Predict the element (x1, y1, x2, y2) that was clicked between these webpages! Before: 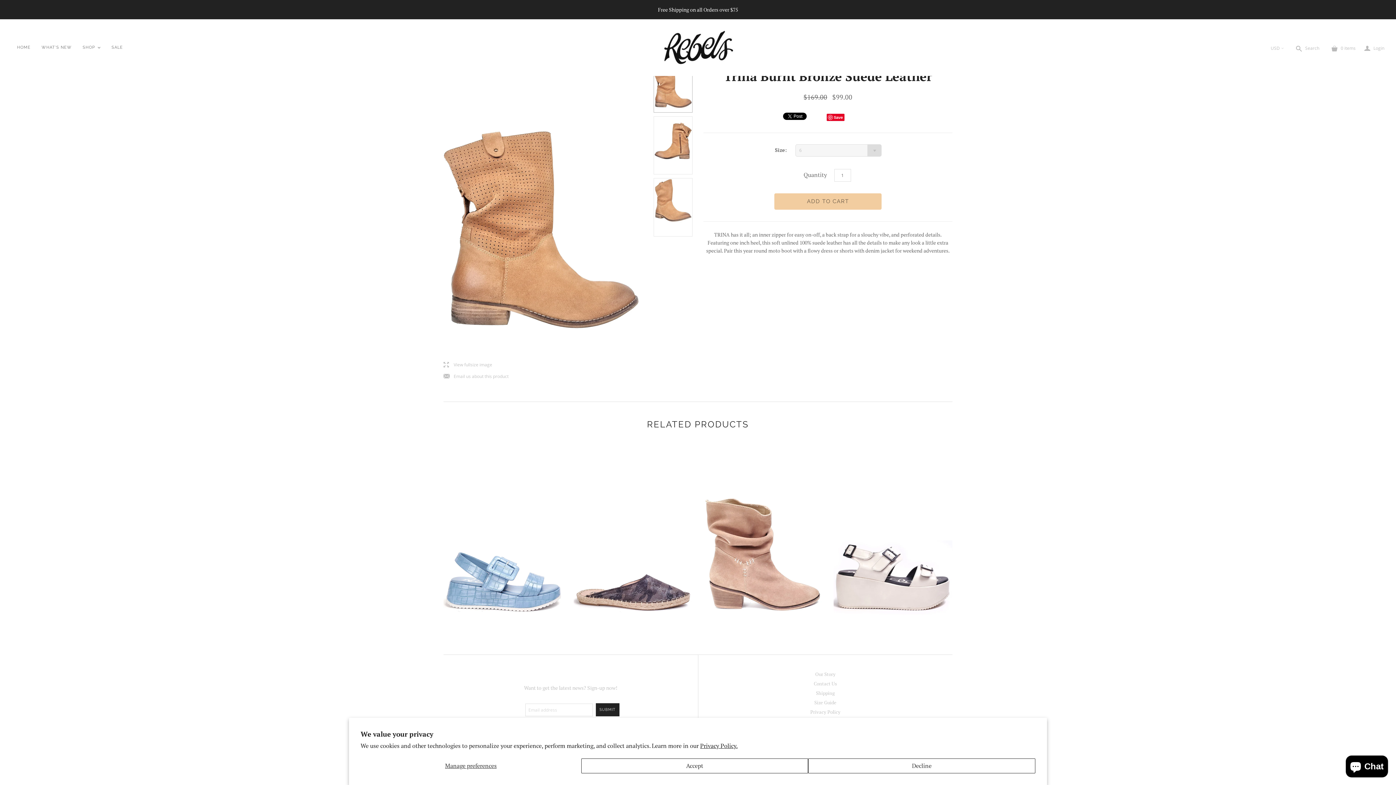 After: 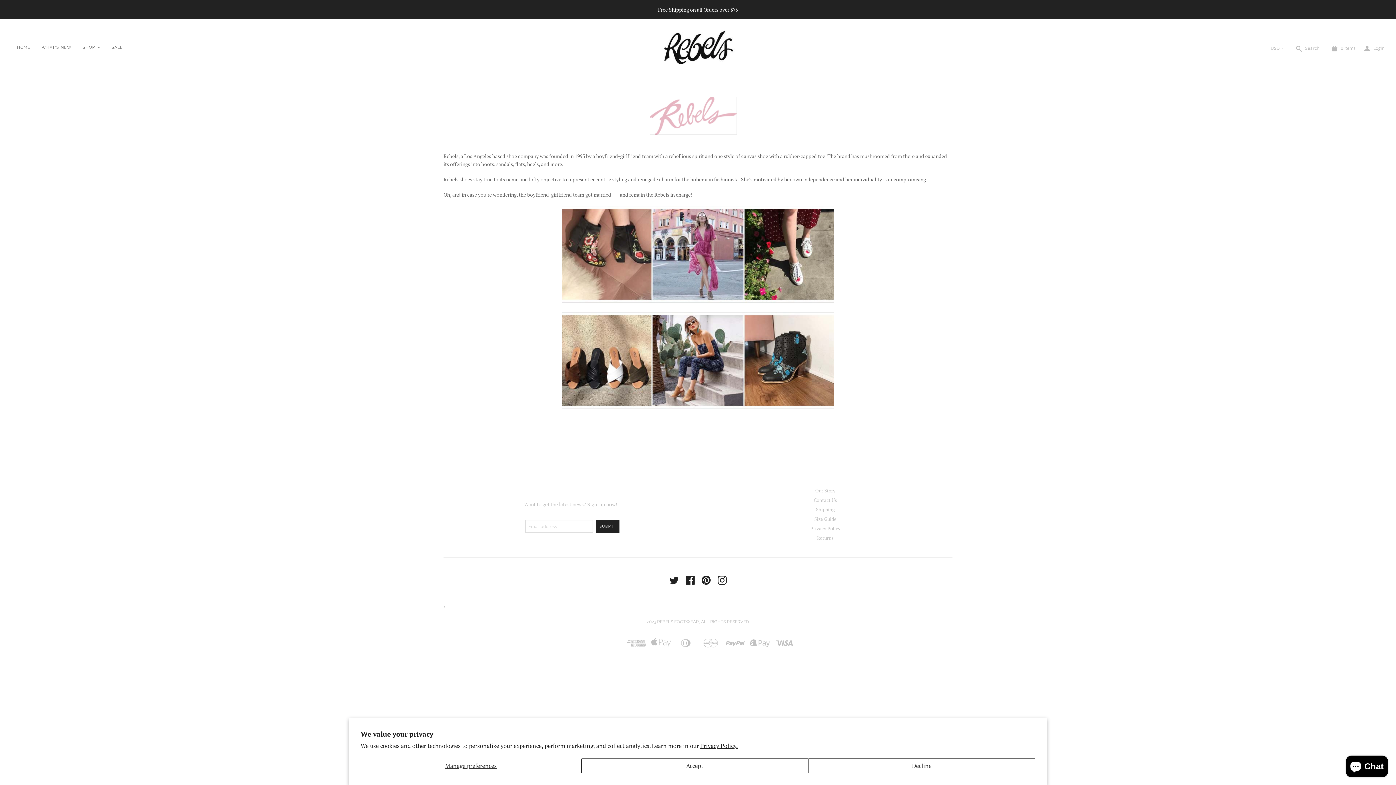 Action: label: Our Story bbox: (815, 671, 835, 677)